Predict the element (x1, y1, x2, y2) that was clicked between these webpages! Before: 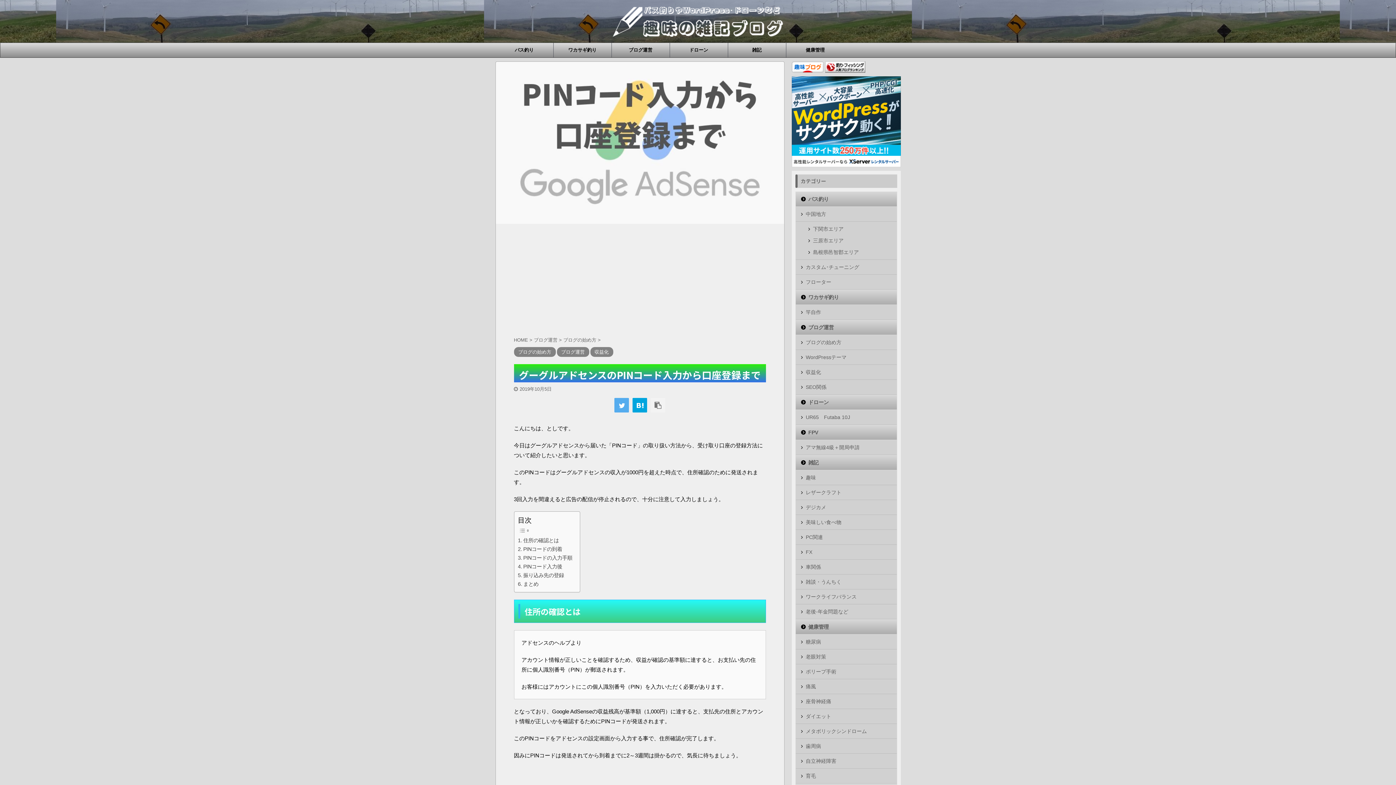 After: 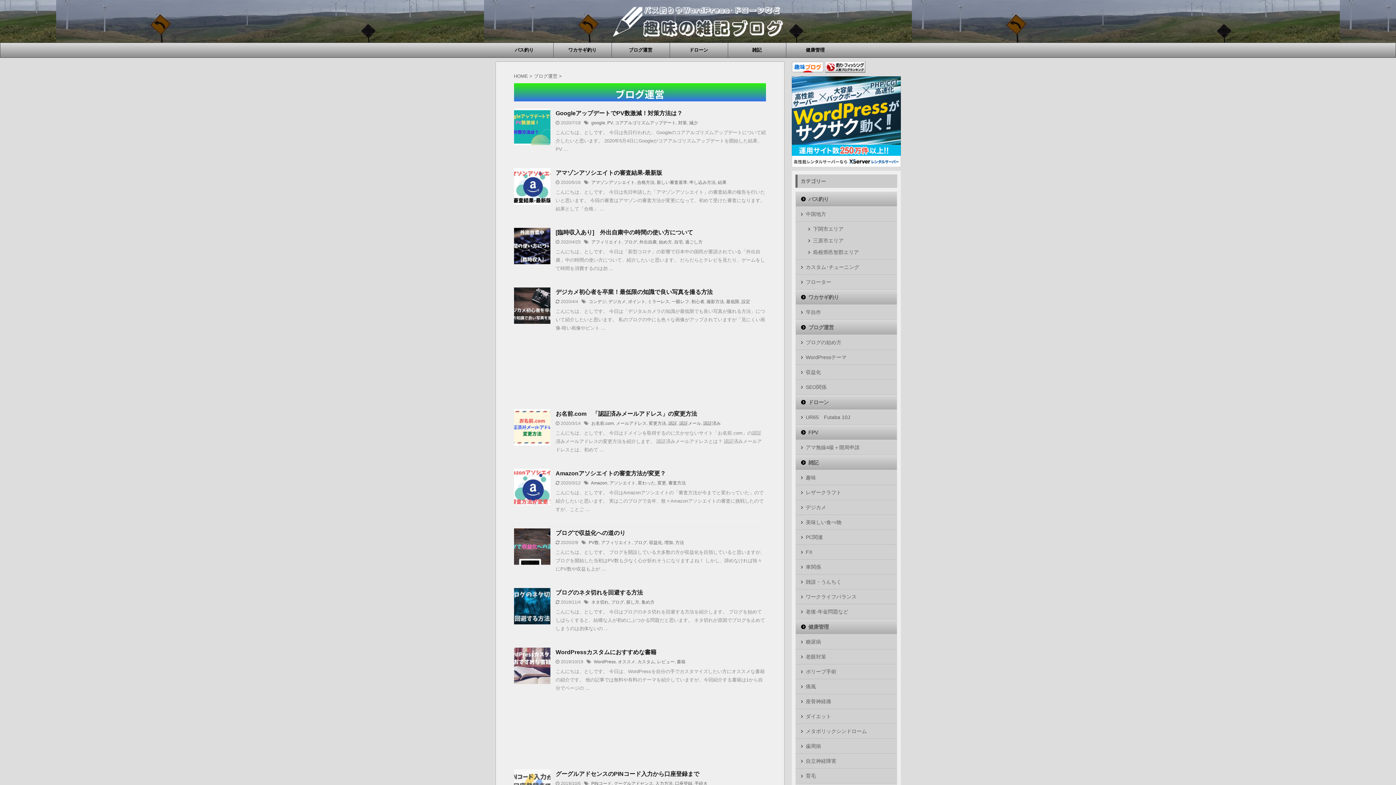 Action: bbox: (556, 349, 589, 354) label: ブログ運営